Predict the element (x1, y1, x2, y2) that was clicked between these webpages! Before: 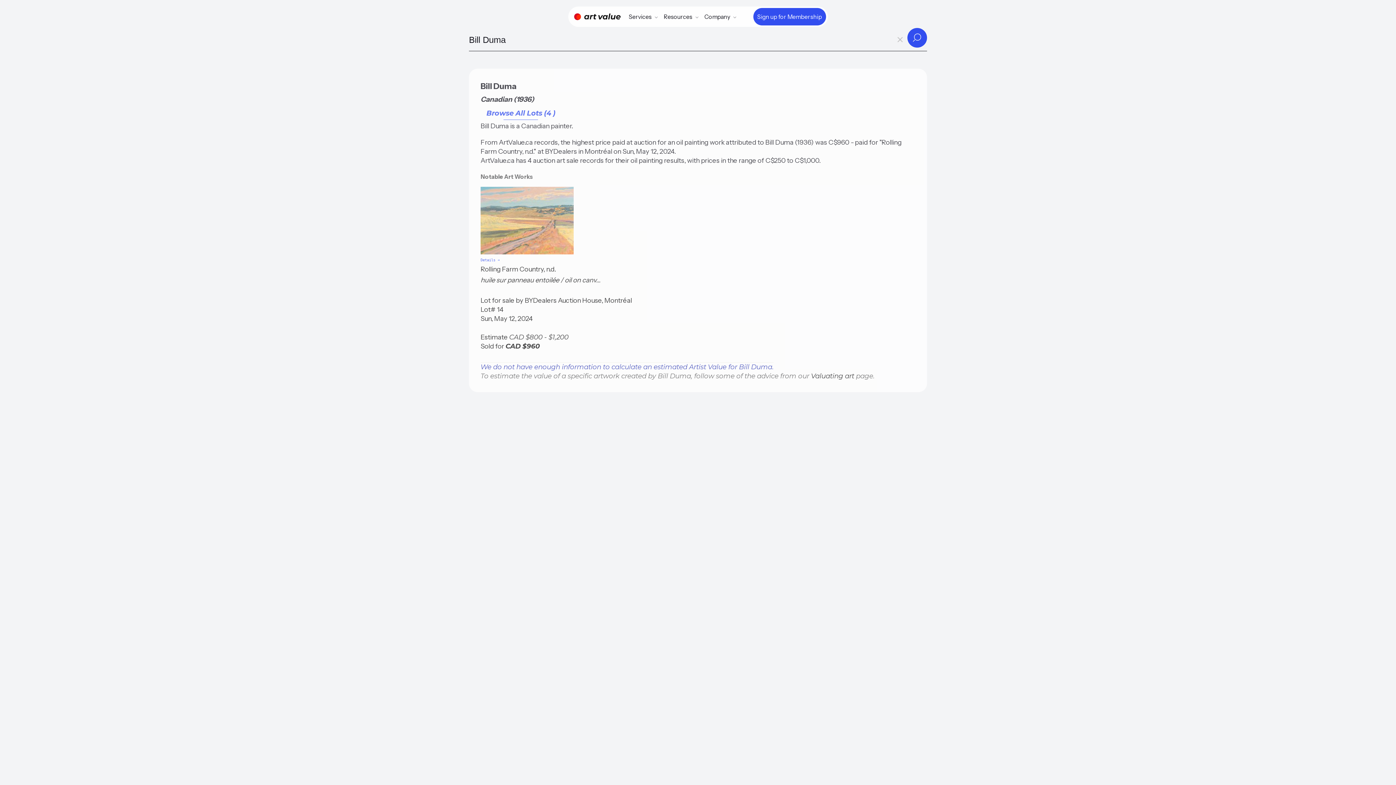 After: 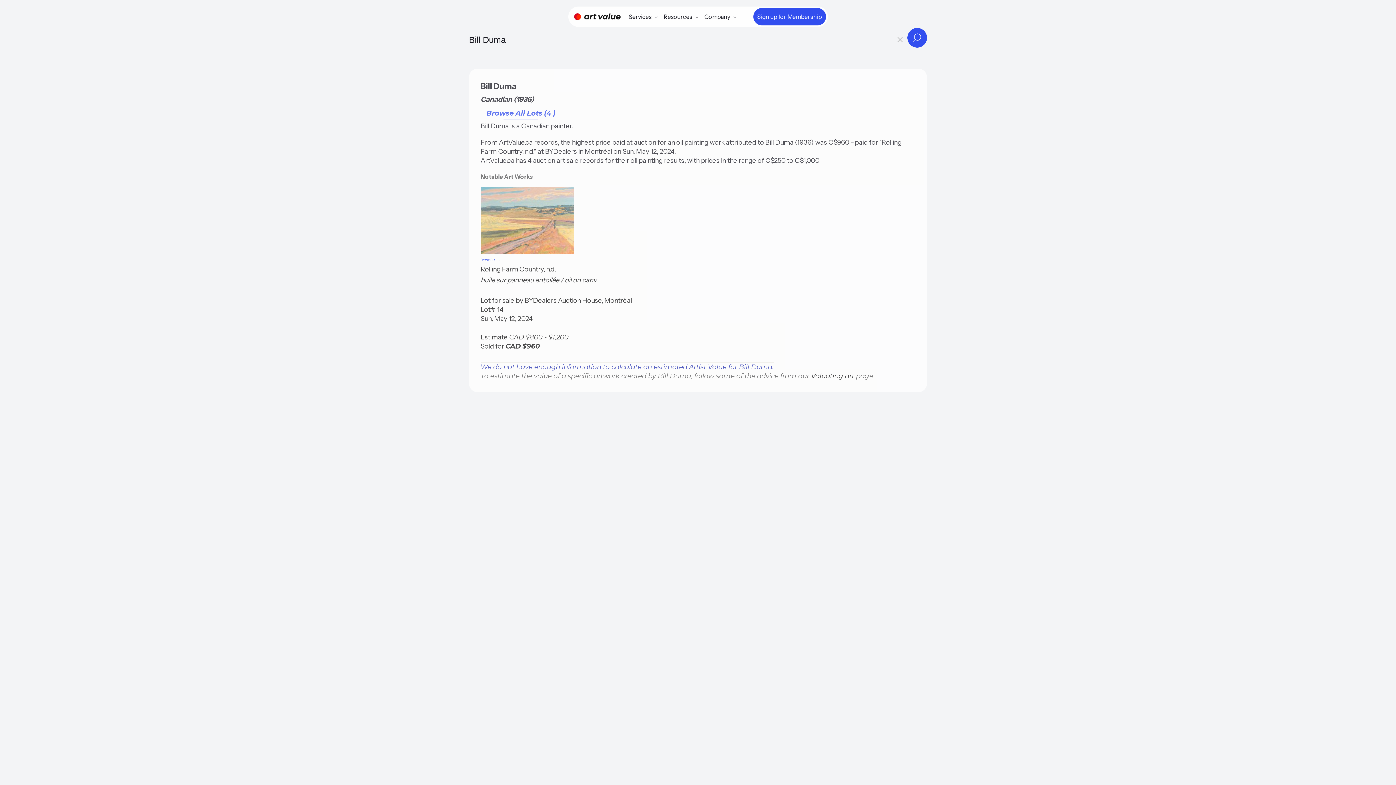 Action: bbox: (907, 28, 927, 47)